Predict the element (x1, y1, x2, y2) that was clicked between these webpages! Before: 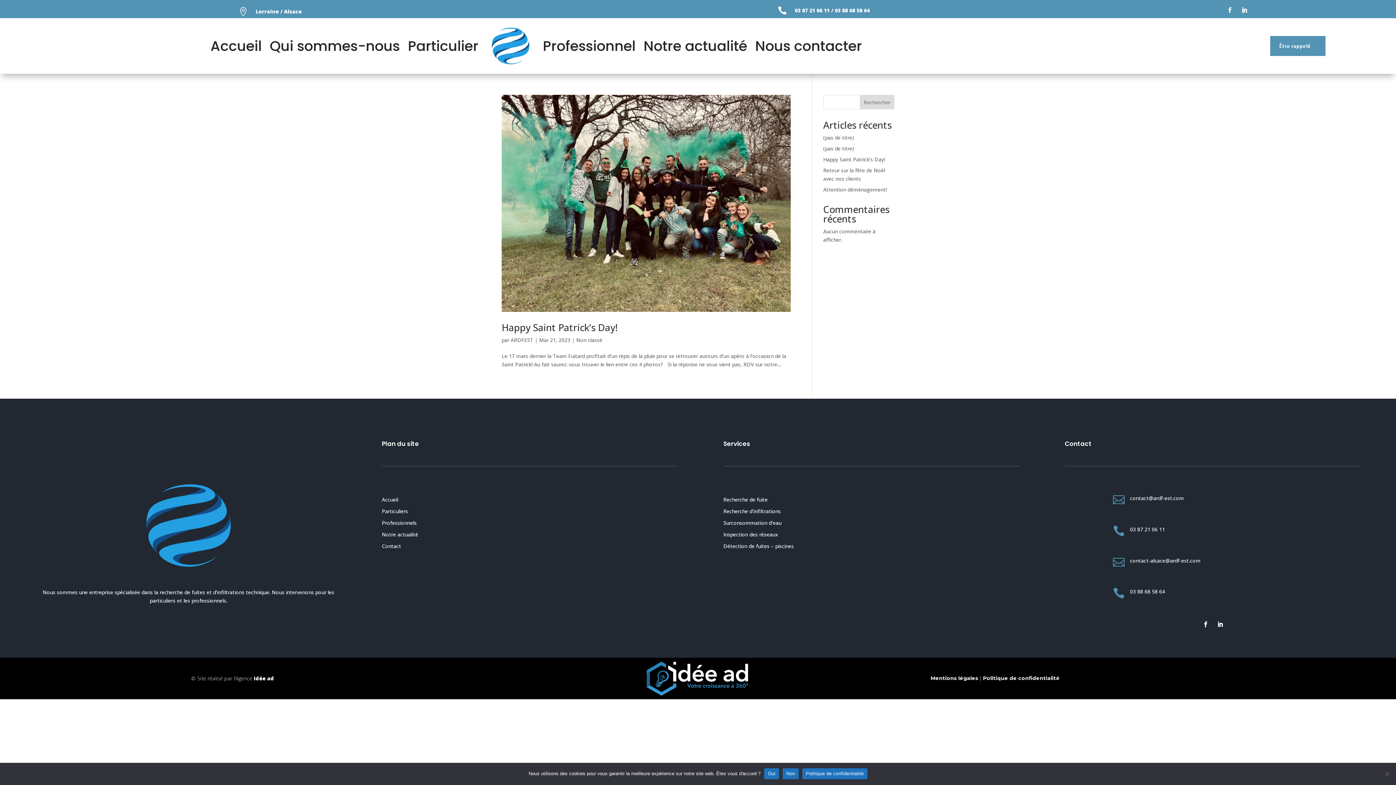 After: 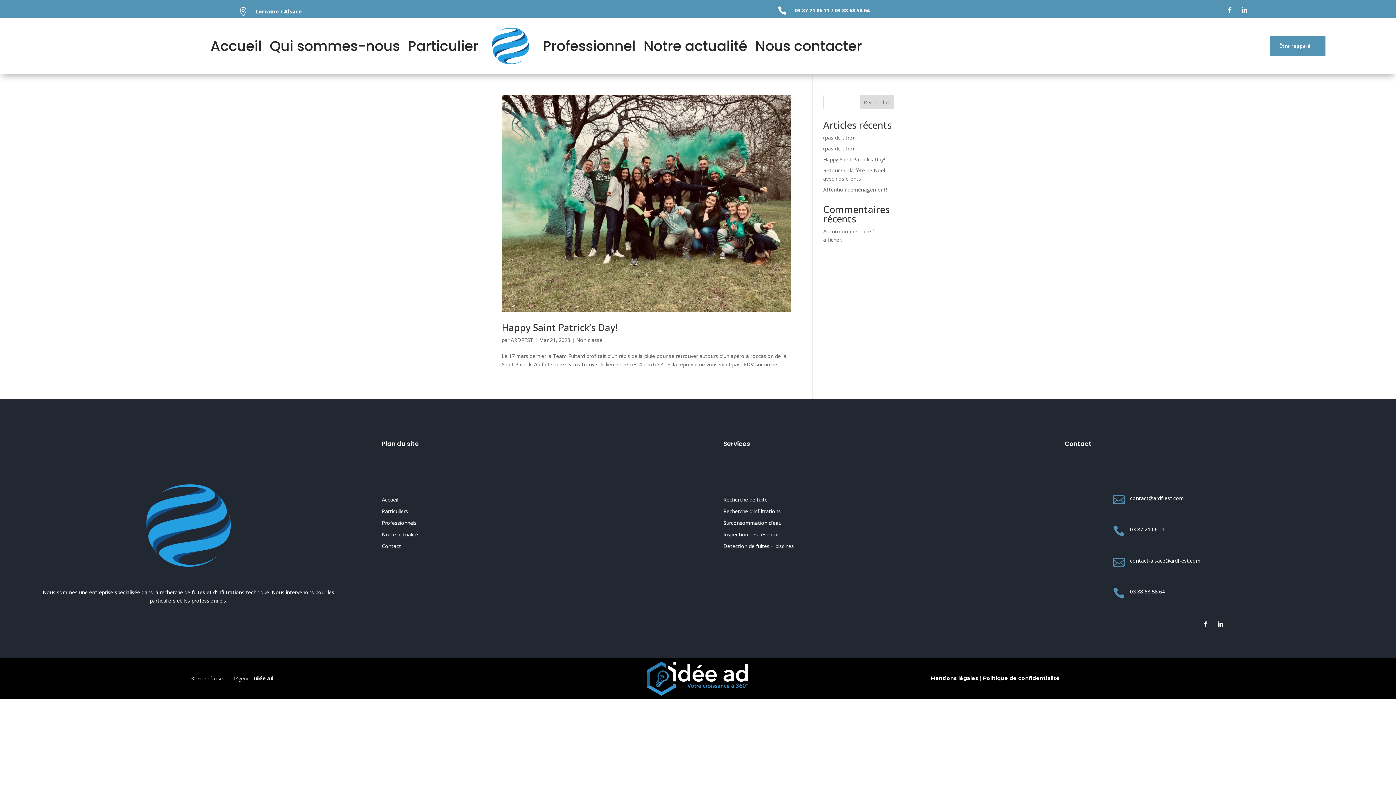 Action: label: Non bbox: (782, 768, 798, 779)